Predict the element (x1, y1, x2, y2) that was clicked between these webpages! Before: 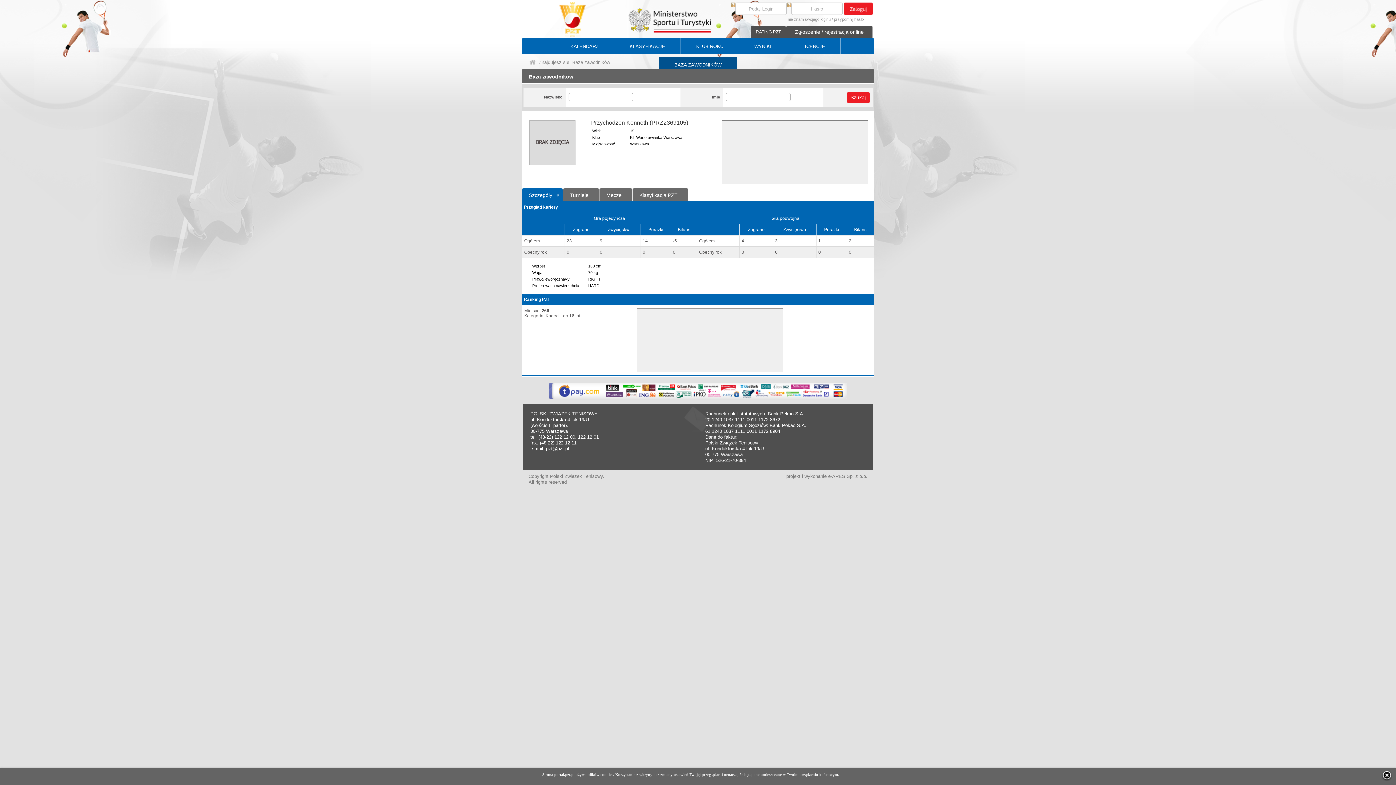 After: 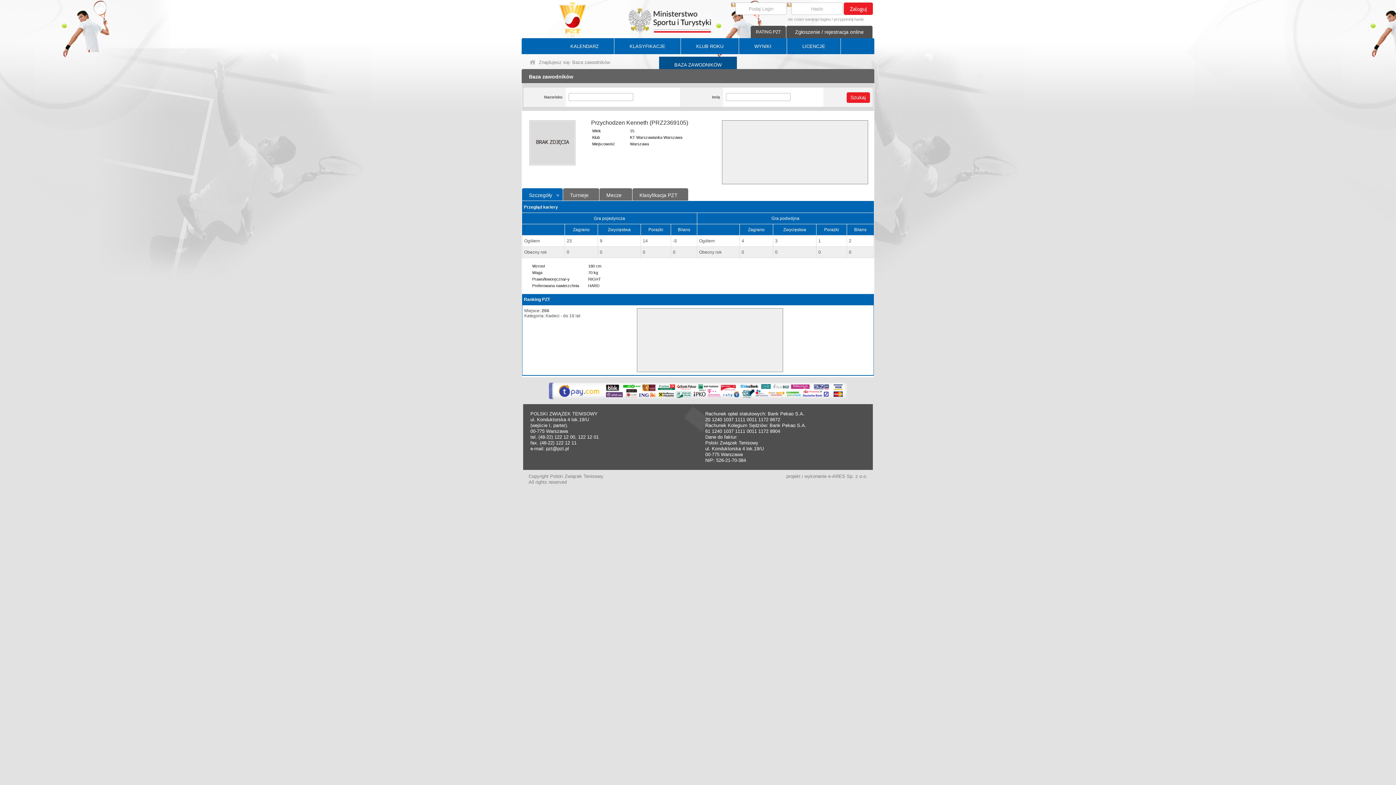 Action: bbox: (1381, 770, 1392, 782)